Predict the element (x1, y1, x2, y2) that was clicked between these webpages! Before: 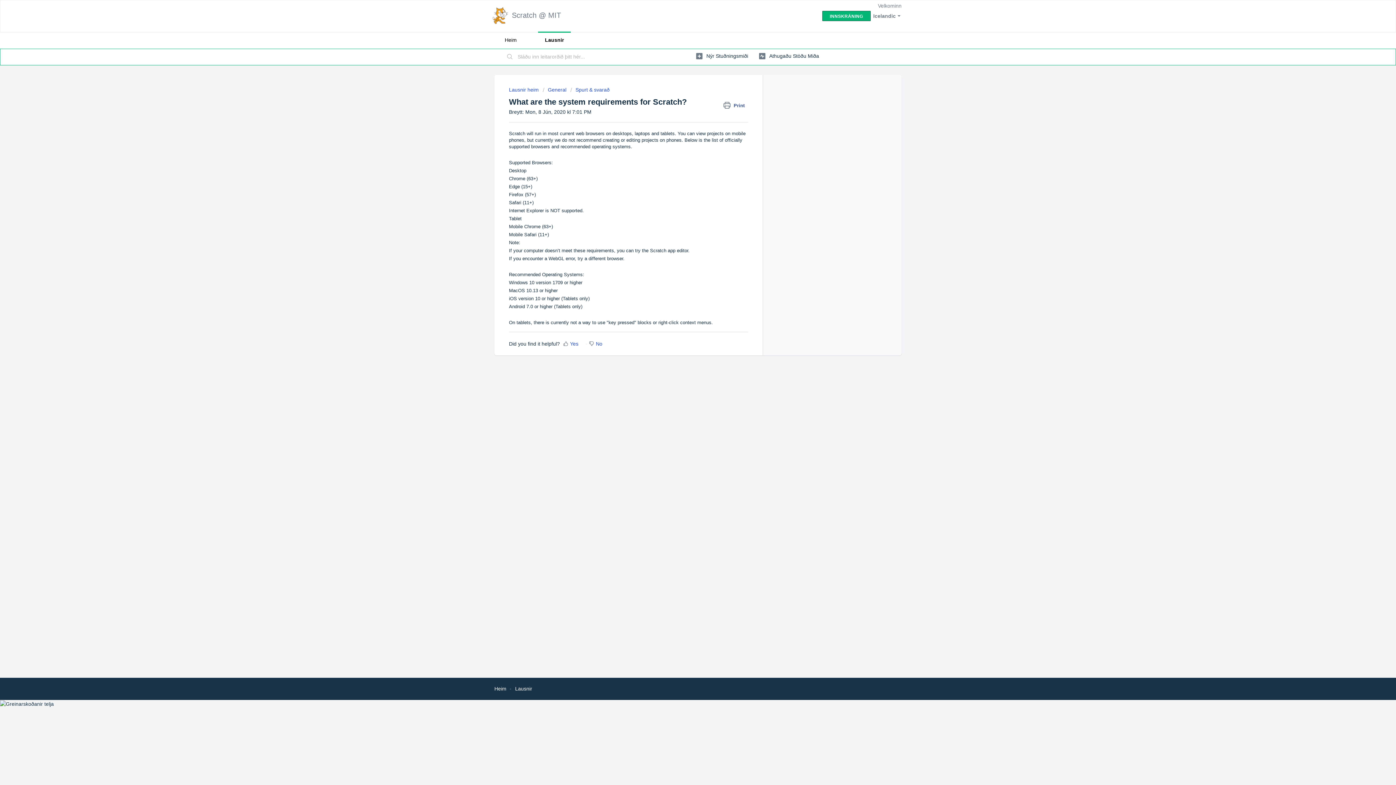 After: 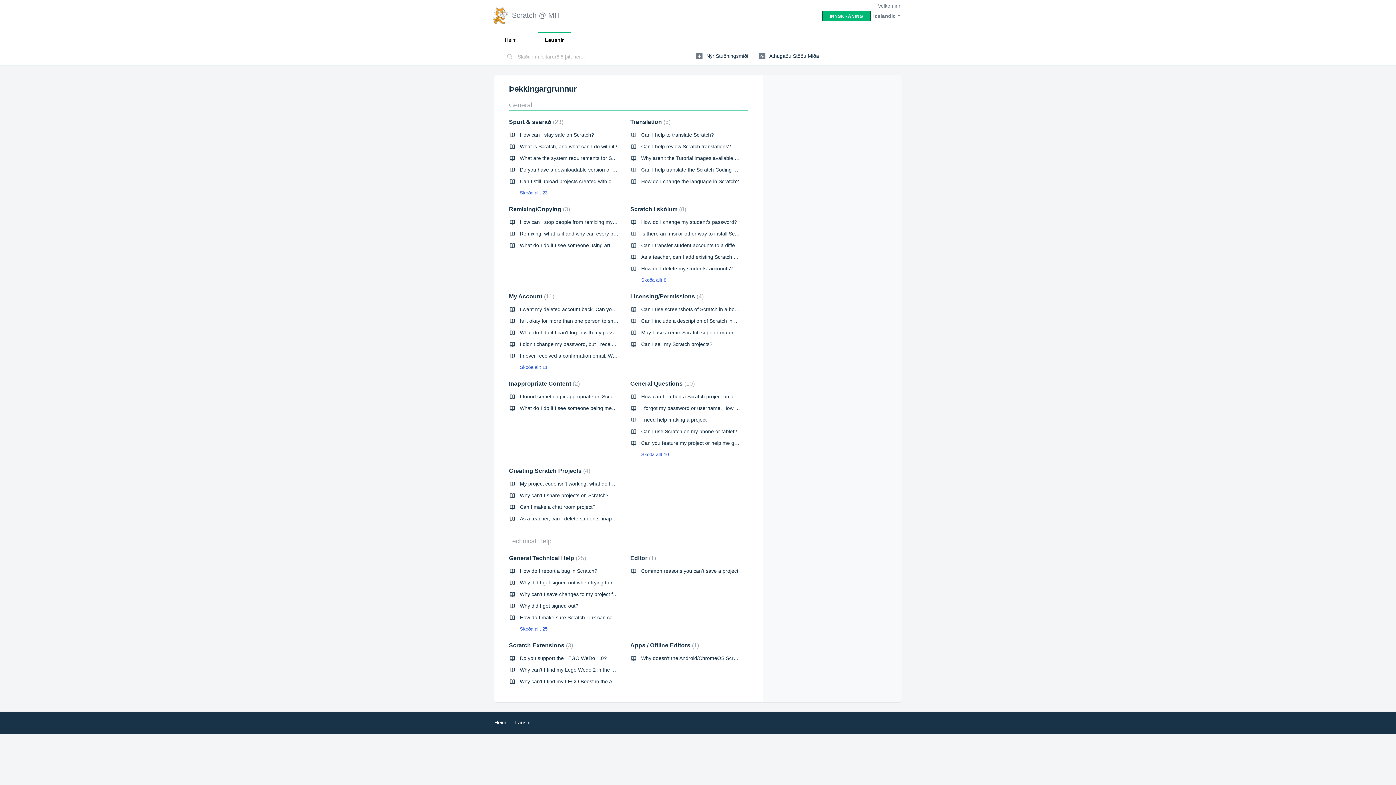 Action: label: Lausnir heim  bbox: (509, 86, 540, 92)